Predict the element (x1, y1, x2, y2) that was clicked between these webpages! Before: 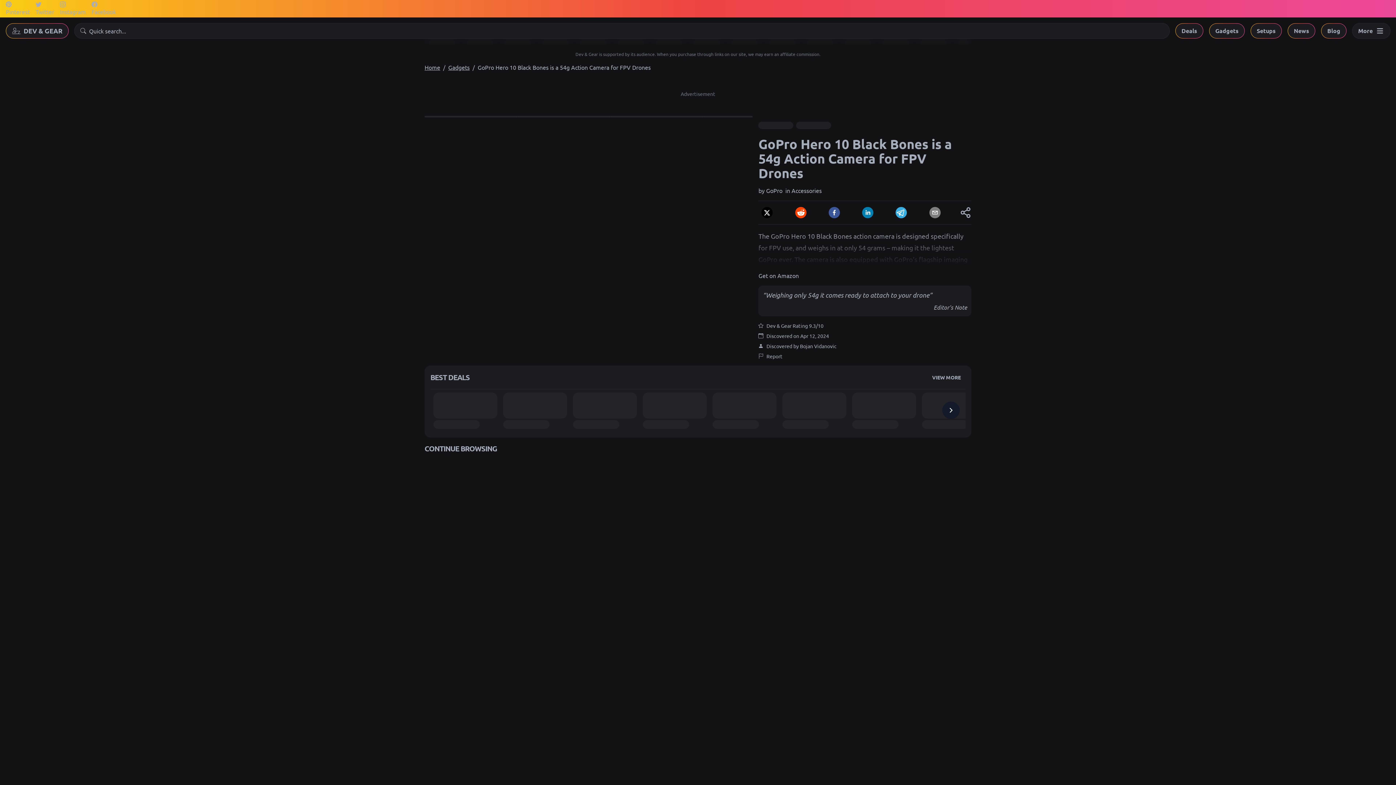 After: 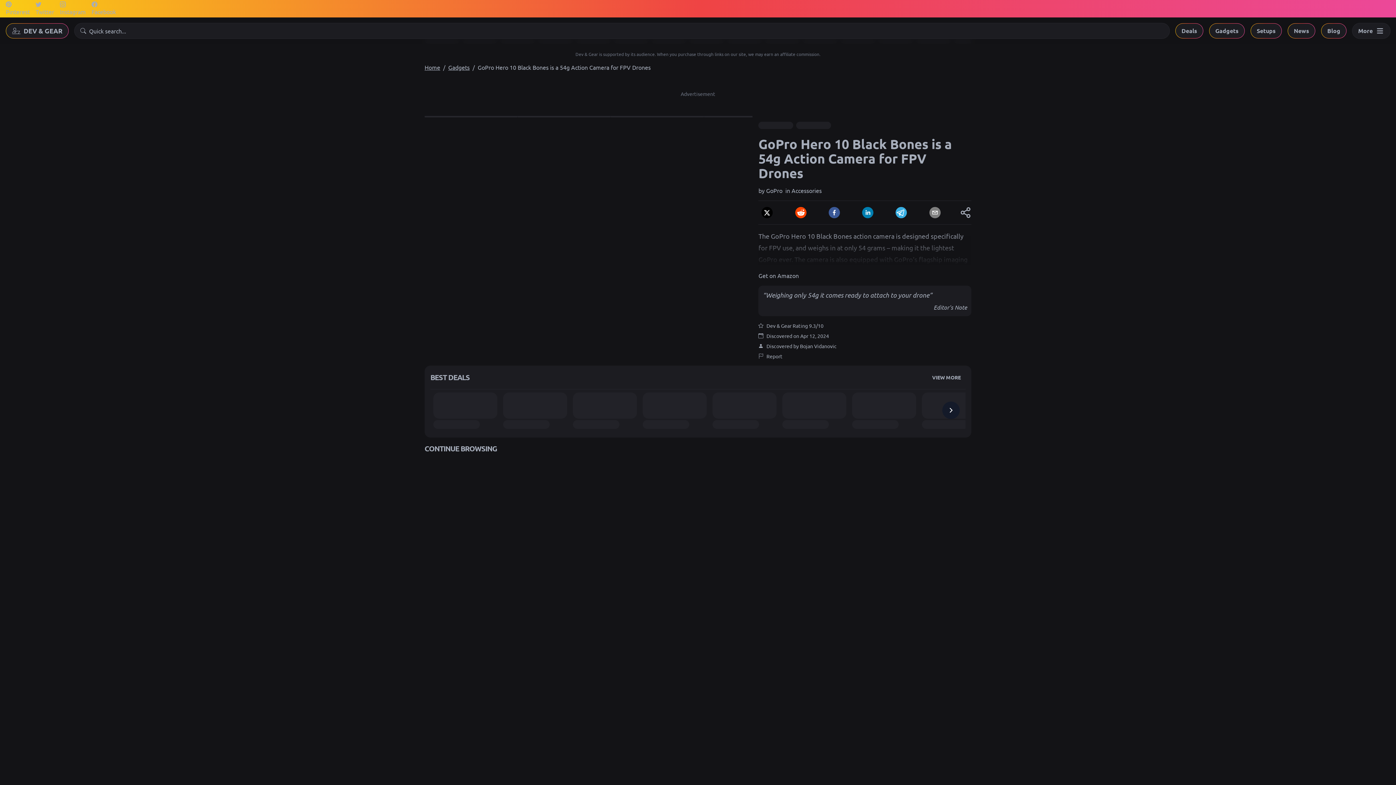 Action: bbox: (828, 206, 840, 218) label: facebook